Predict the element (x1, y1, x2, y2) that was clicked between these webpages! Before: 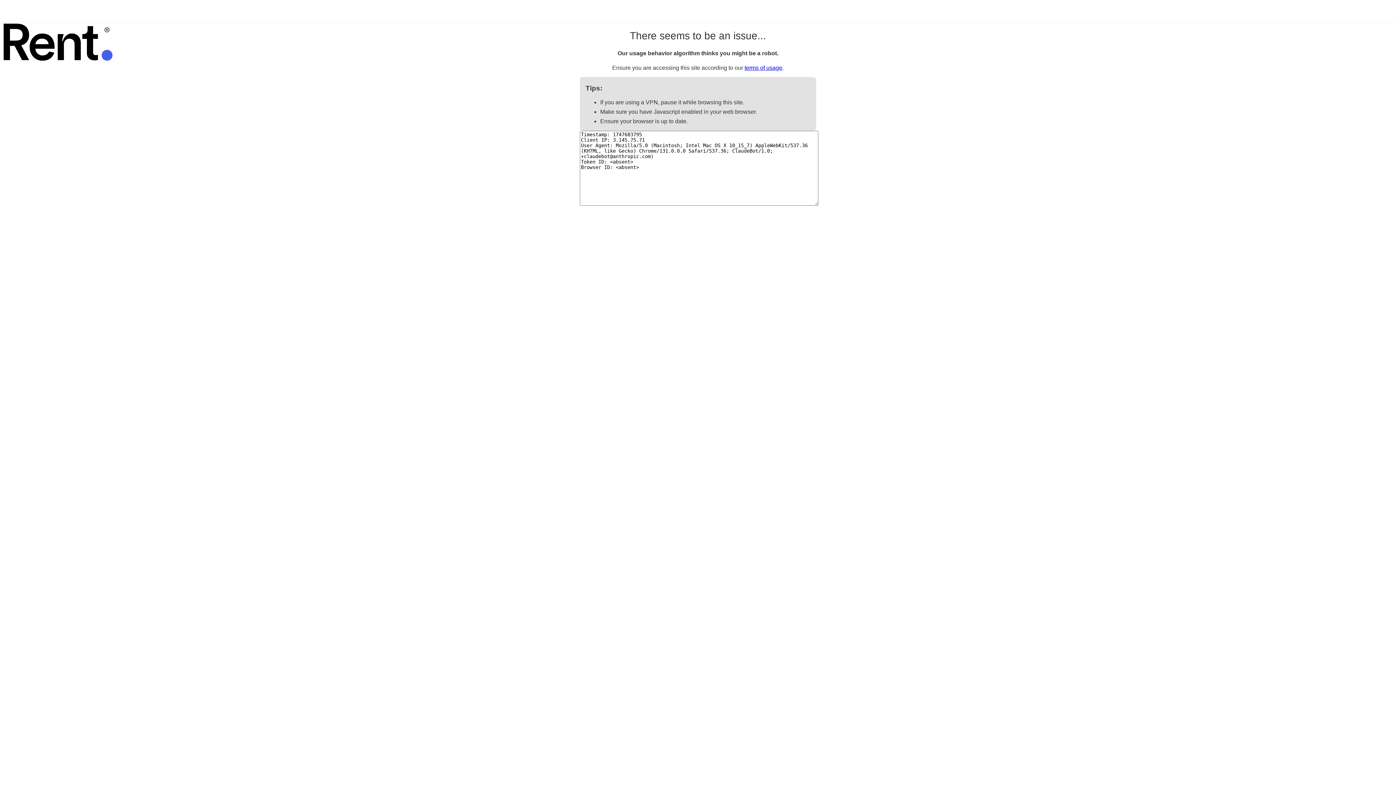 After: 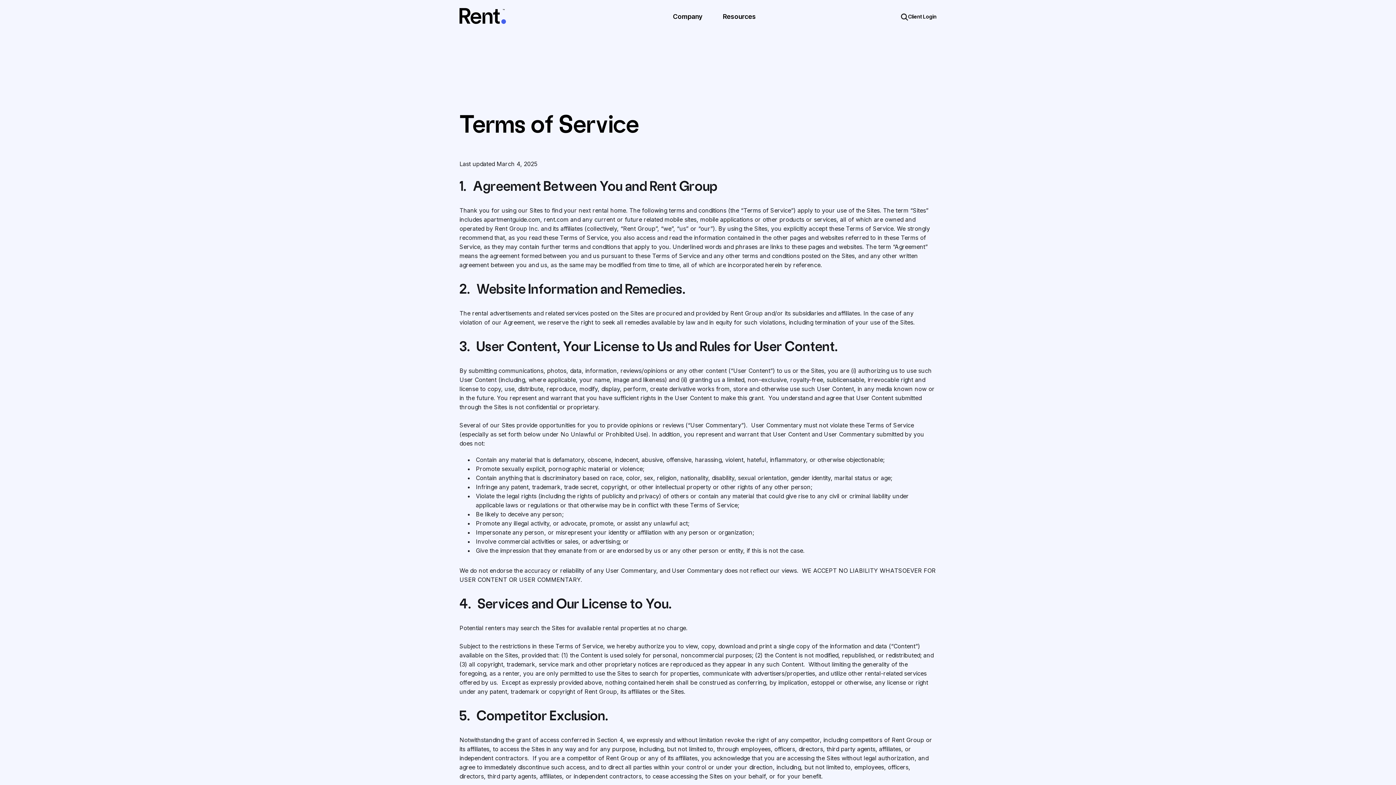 Action: bbox: (744, 64, 782, 70) label: terms of usage